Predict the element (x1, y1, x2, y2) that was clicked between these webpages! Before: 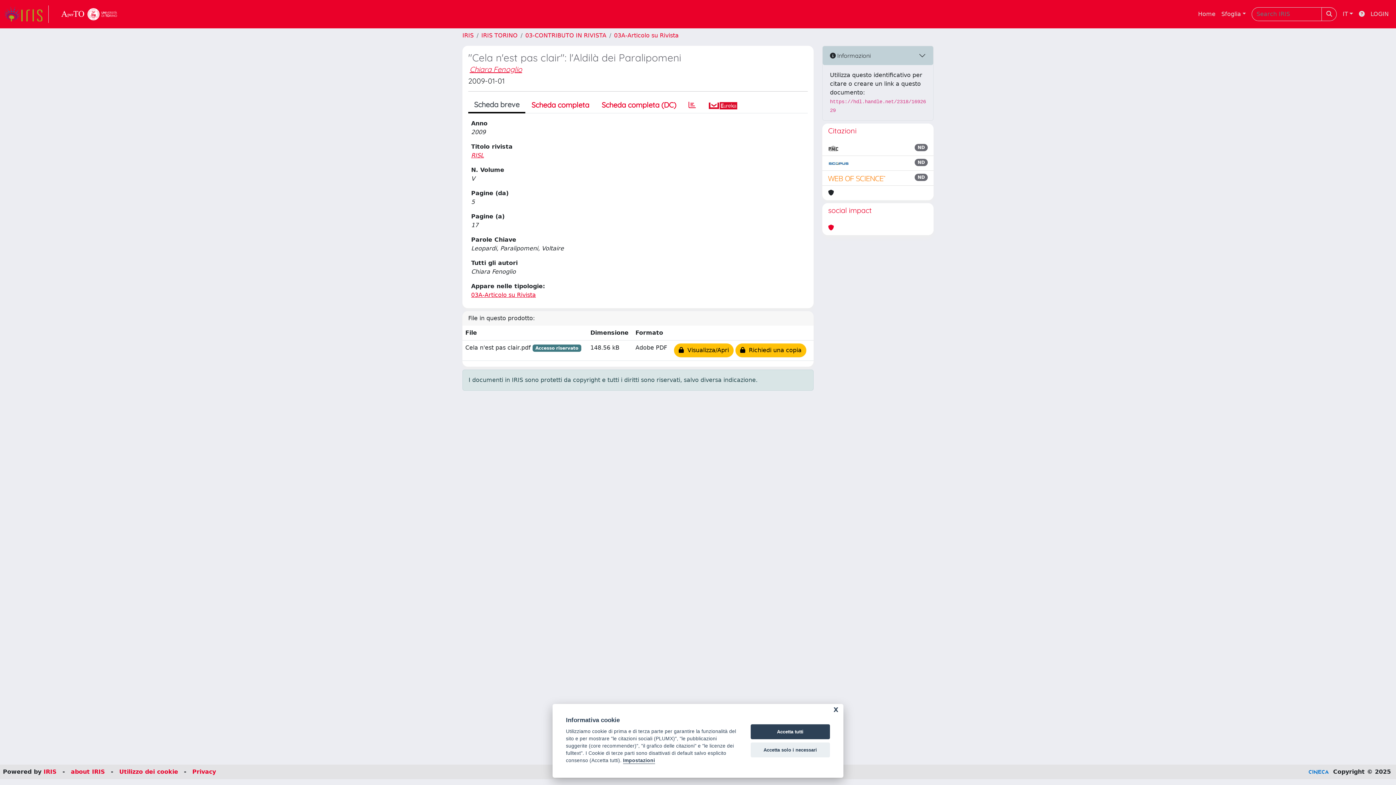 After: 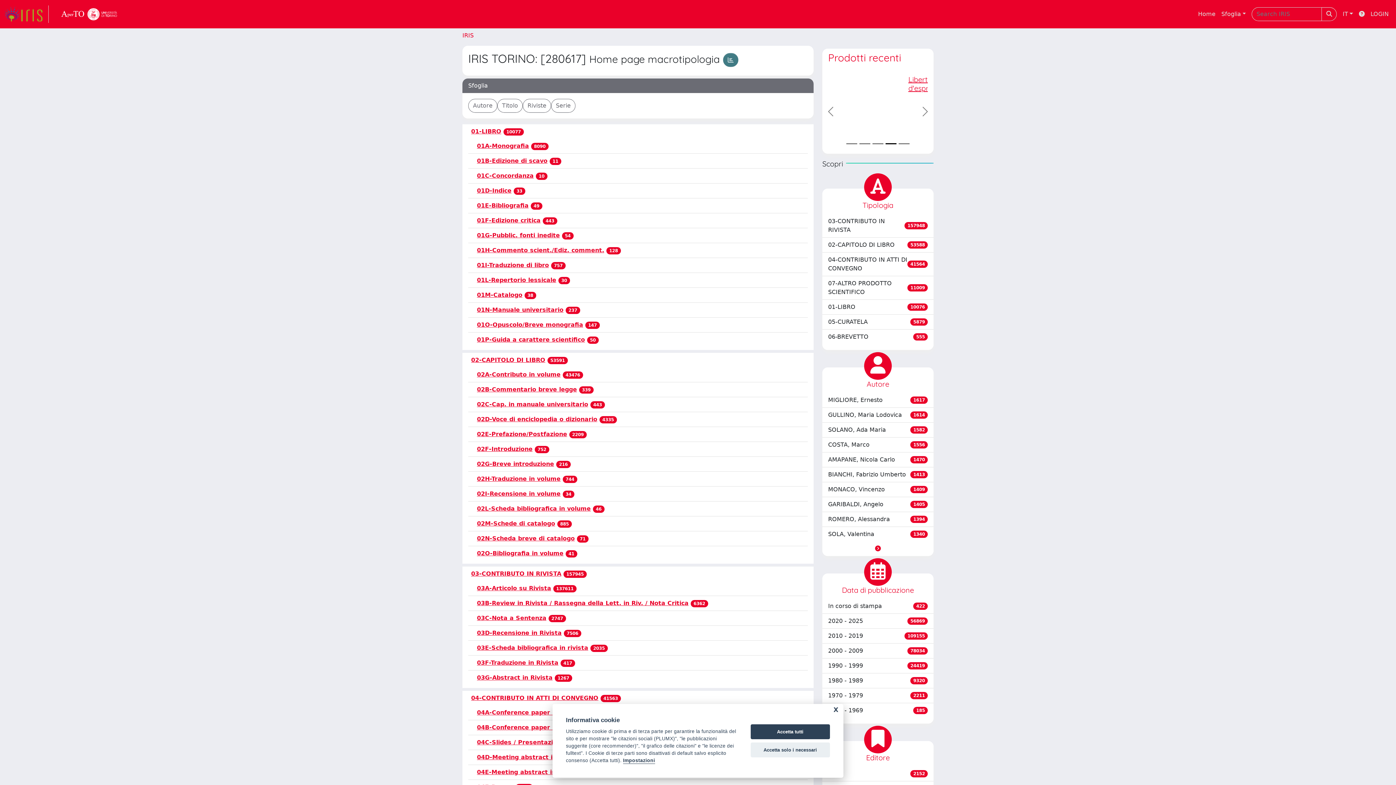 Action: bbox: (481, 32, 517, 38) label: IRIS TORINO